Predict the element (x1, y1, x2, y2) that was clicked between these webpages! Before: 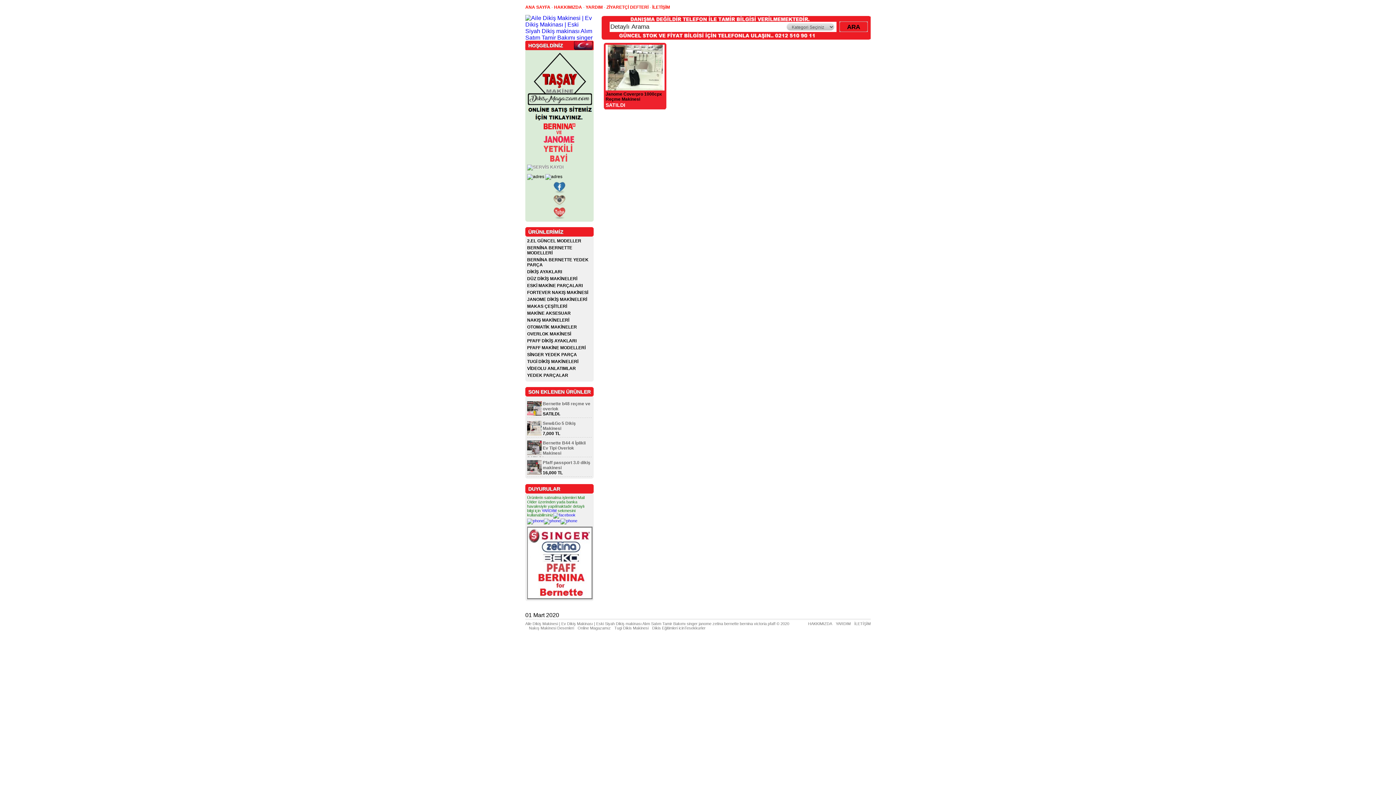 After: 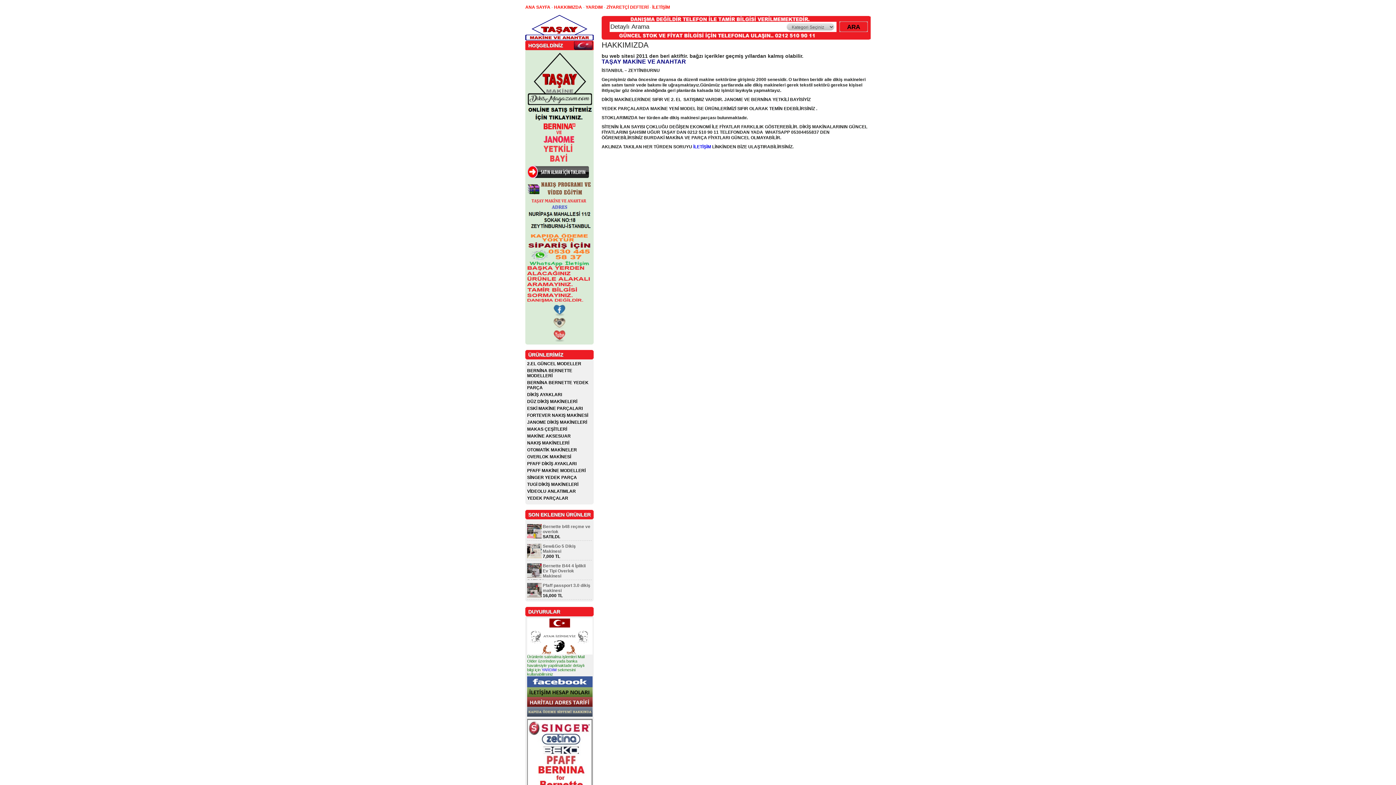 Action: label: HAKKIMIZDA bbox: (554, 4, 582, 9)